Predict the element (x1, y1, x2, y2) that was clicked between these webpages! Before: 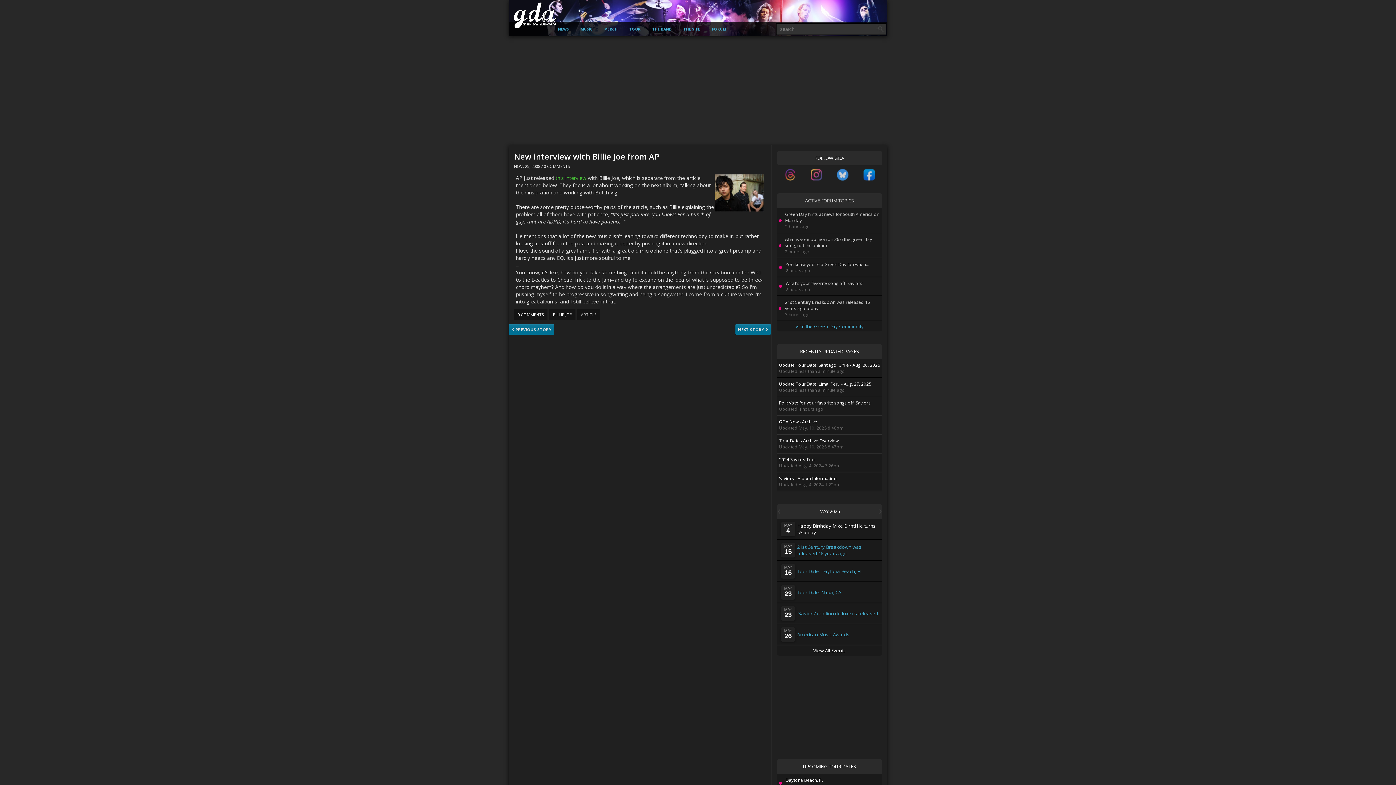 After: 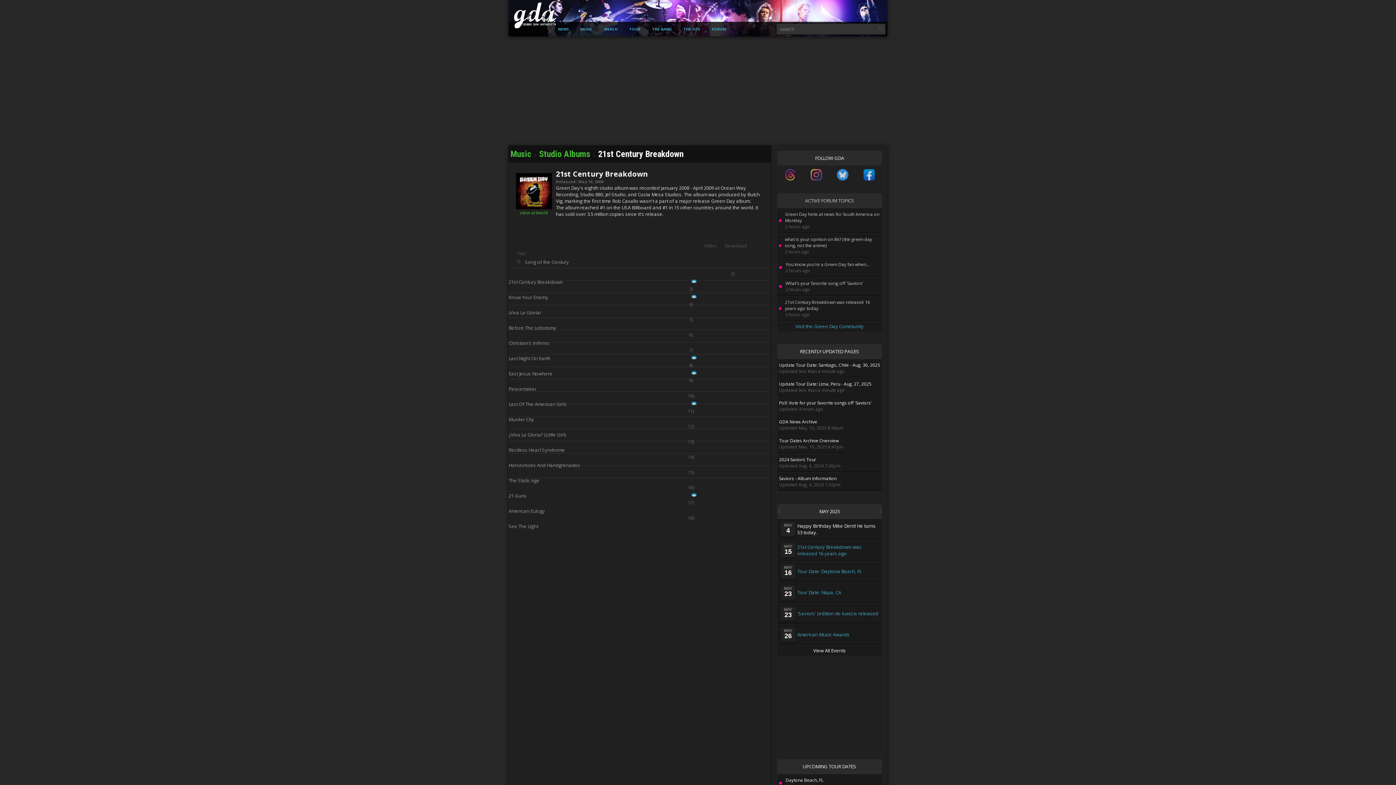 Action: label: MAY
15
21st Century Breakdown was released 16 years ago bbox: (777, 540, 882, 561)